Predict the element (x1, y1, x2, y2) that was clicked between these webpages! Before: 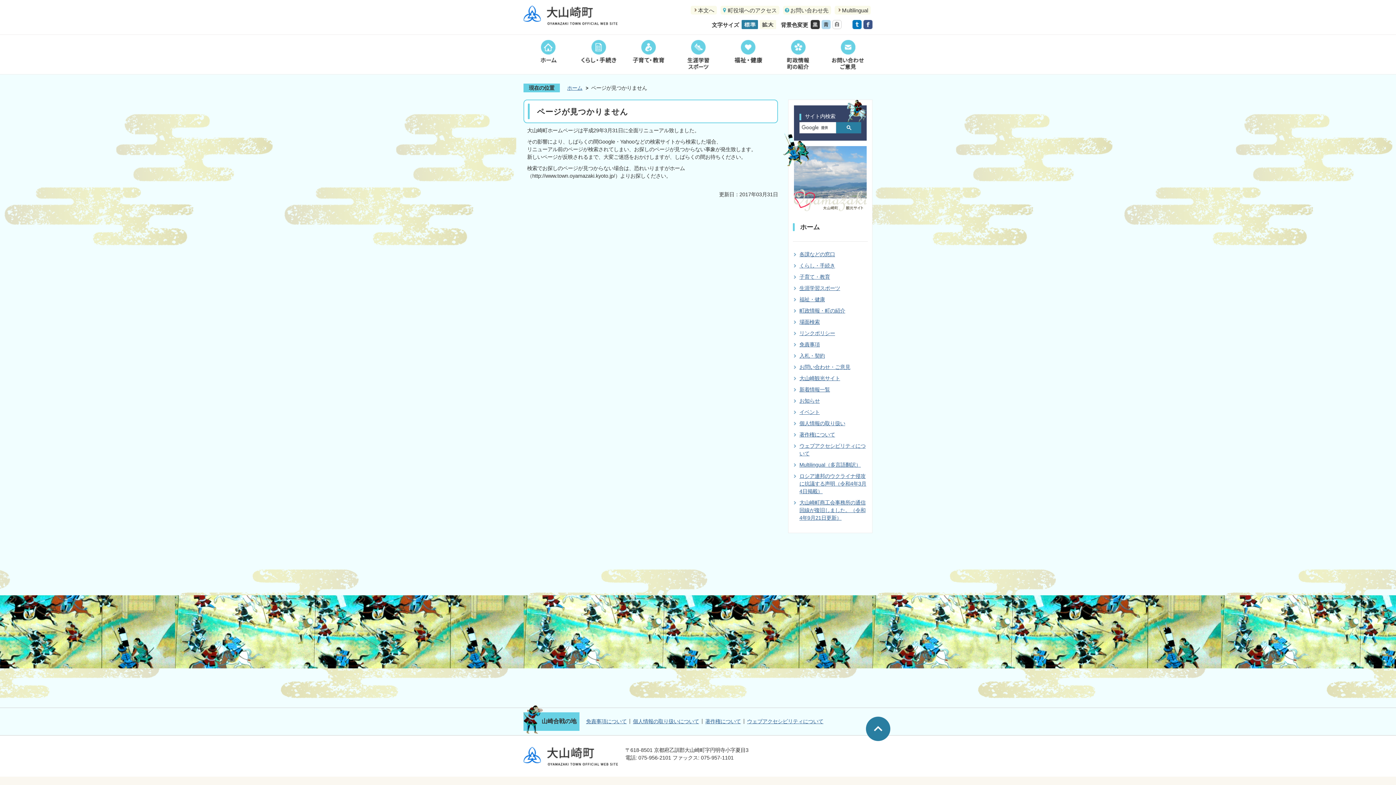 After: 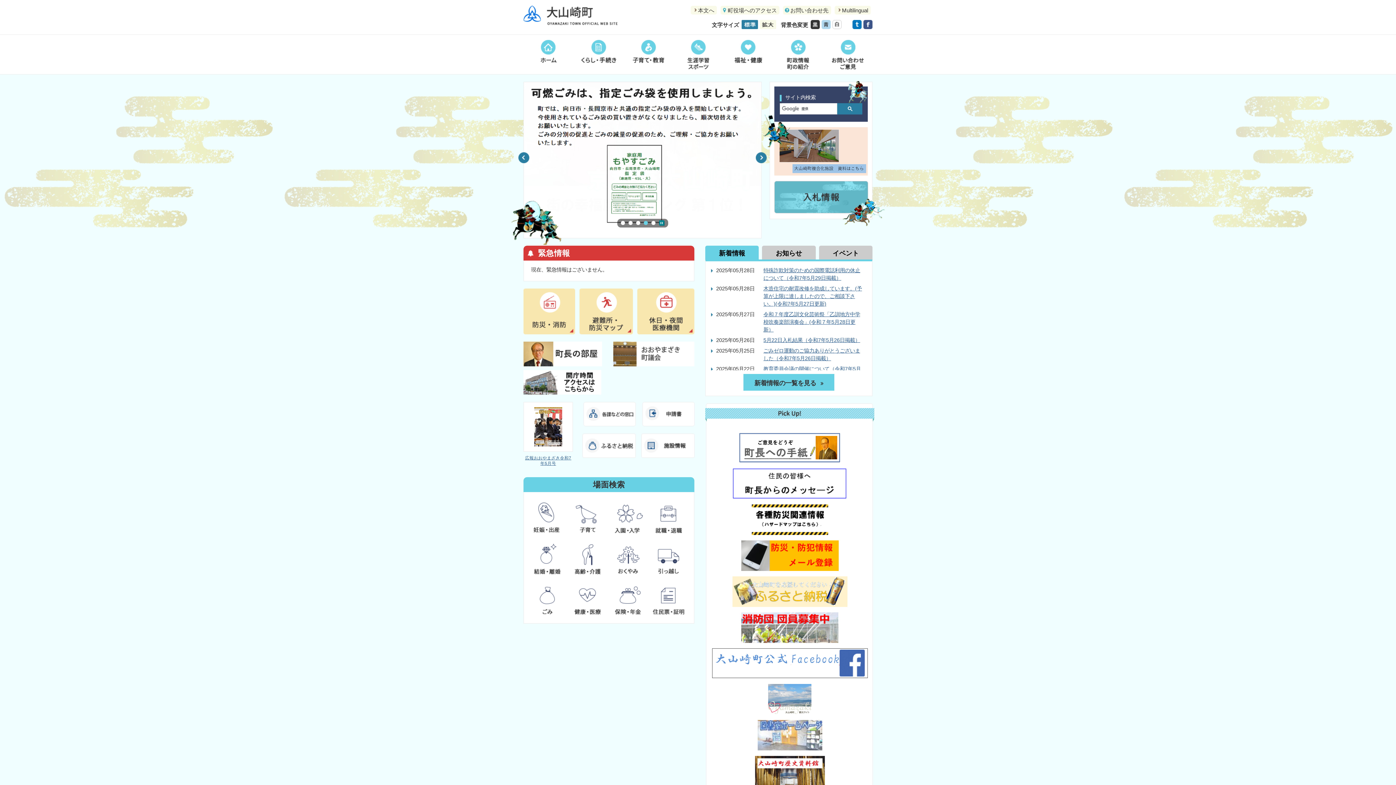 Action: bbox: (523, 34, 573, 74) label: ホーム